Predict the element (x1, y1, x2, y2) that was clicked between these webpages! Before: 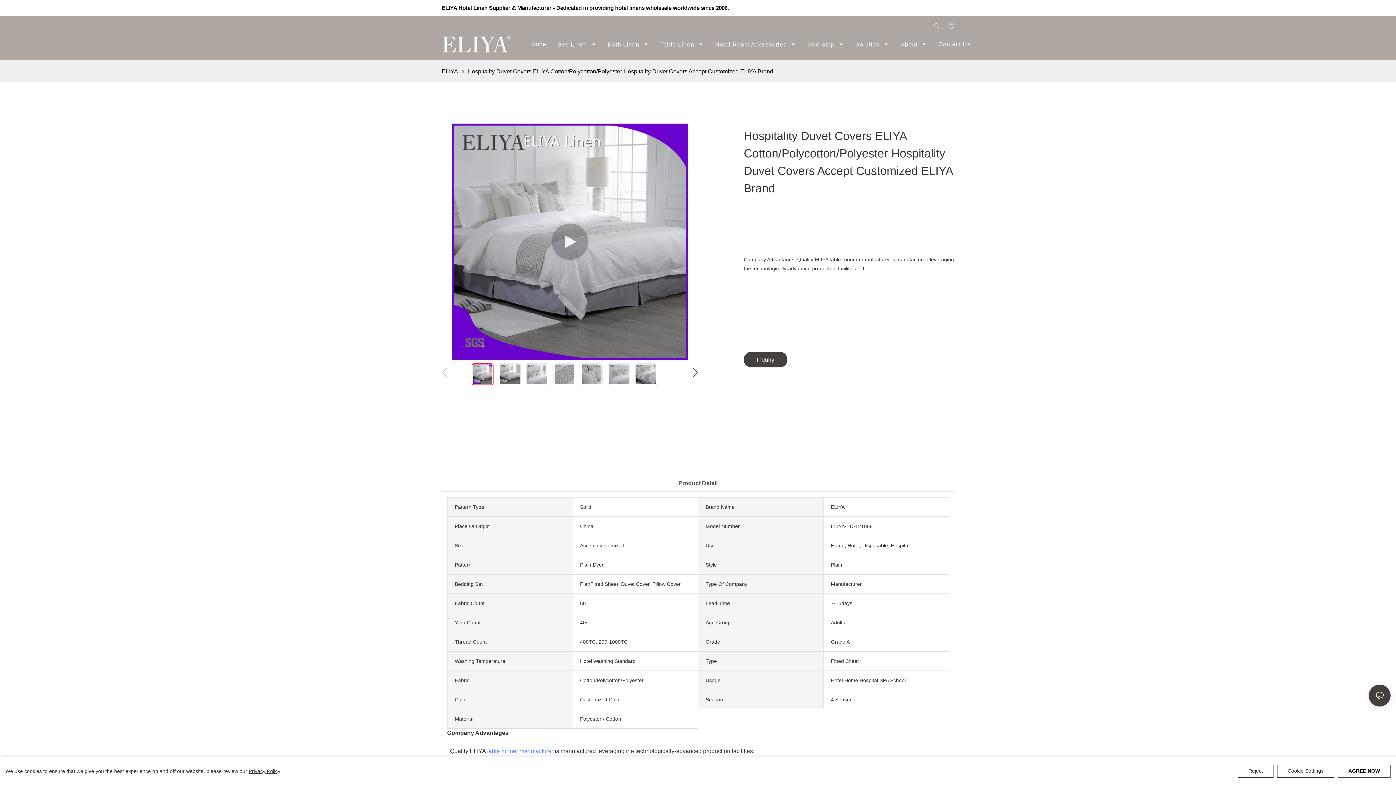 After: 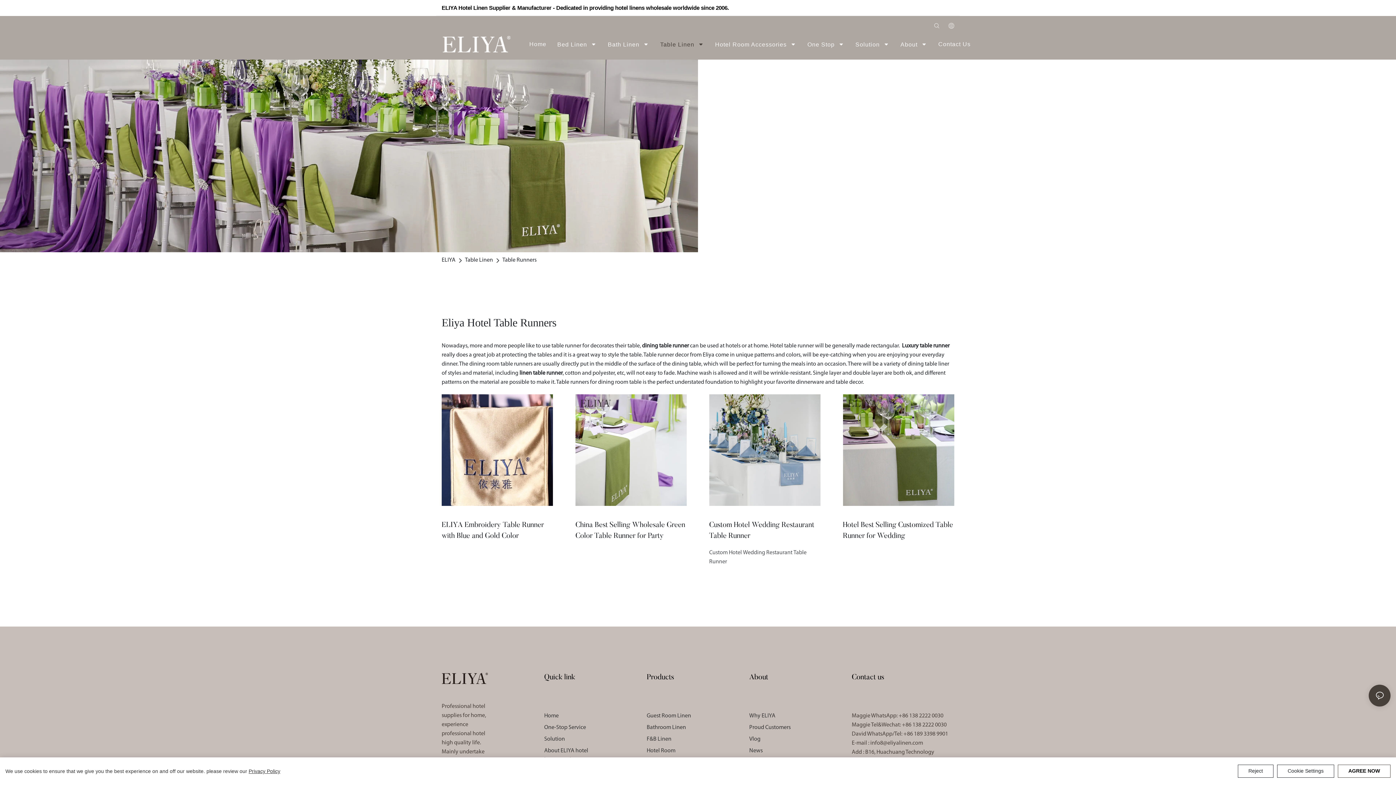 Action: label: table runner manufacturer bbox: (487, 748, 553, 754)